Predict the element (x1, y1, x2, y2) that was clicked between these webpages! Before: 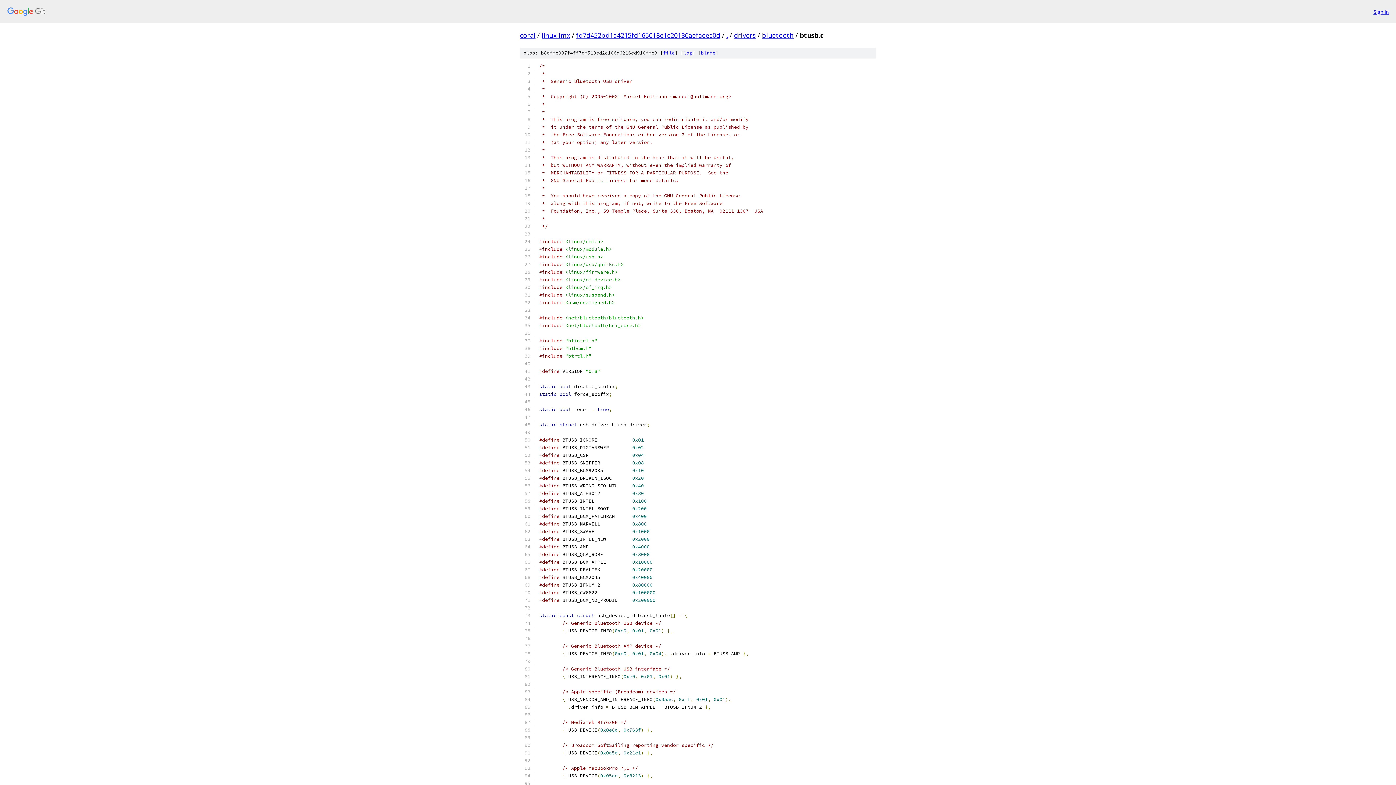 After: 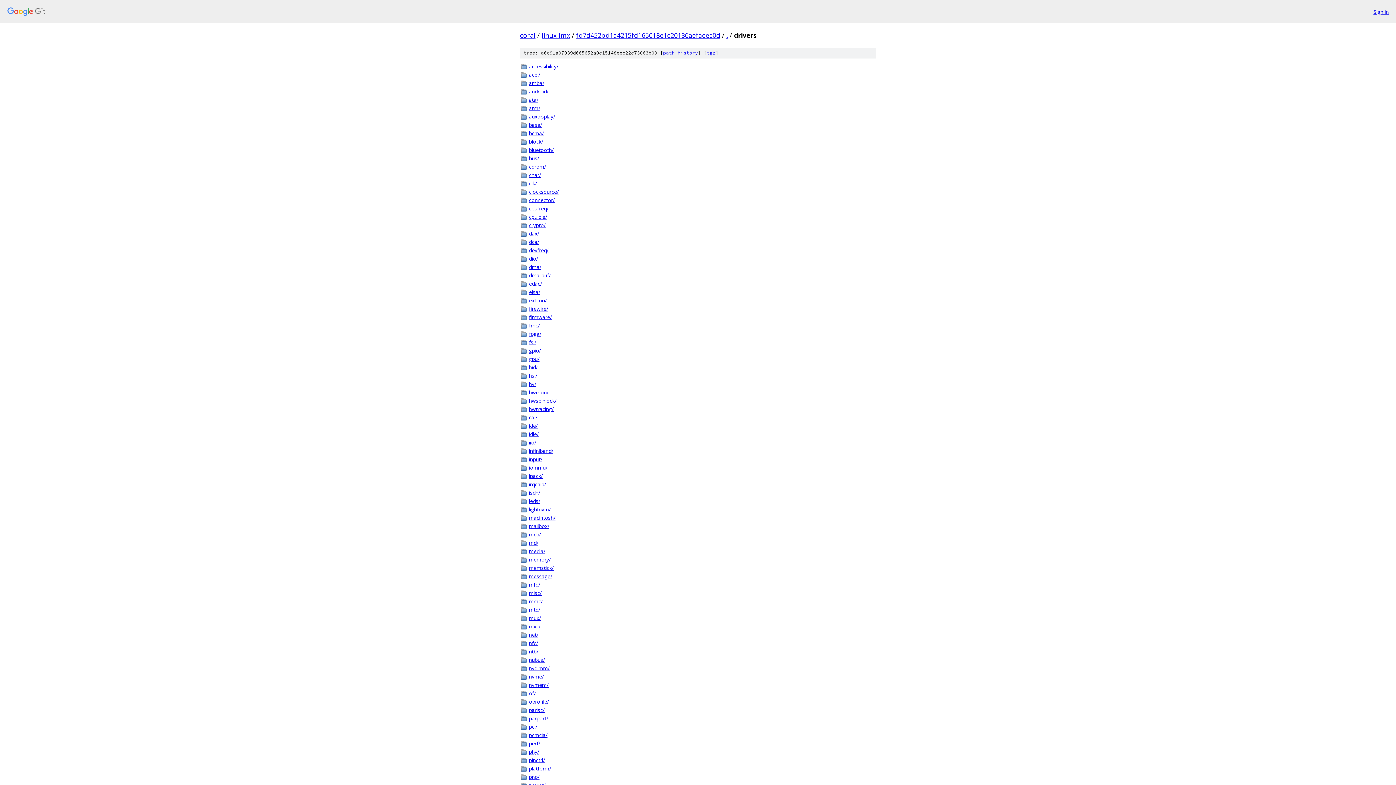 Action: label: drivers bbox: (734, 30, 756, 39)